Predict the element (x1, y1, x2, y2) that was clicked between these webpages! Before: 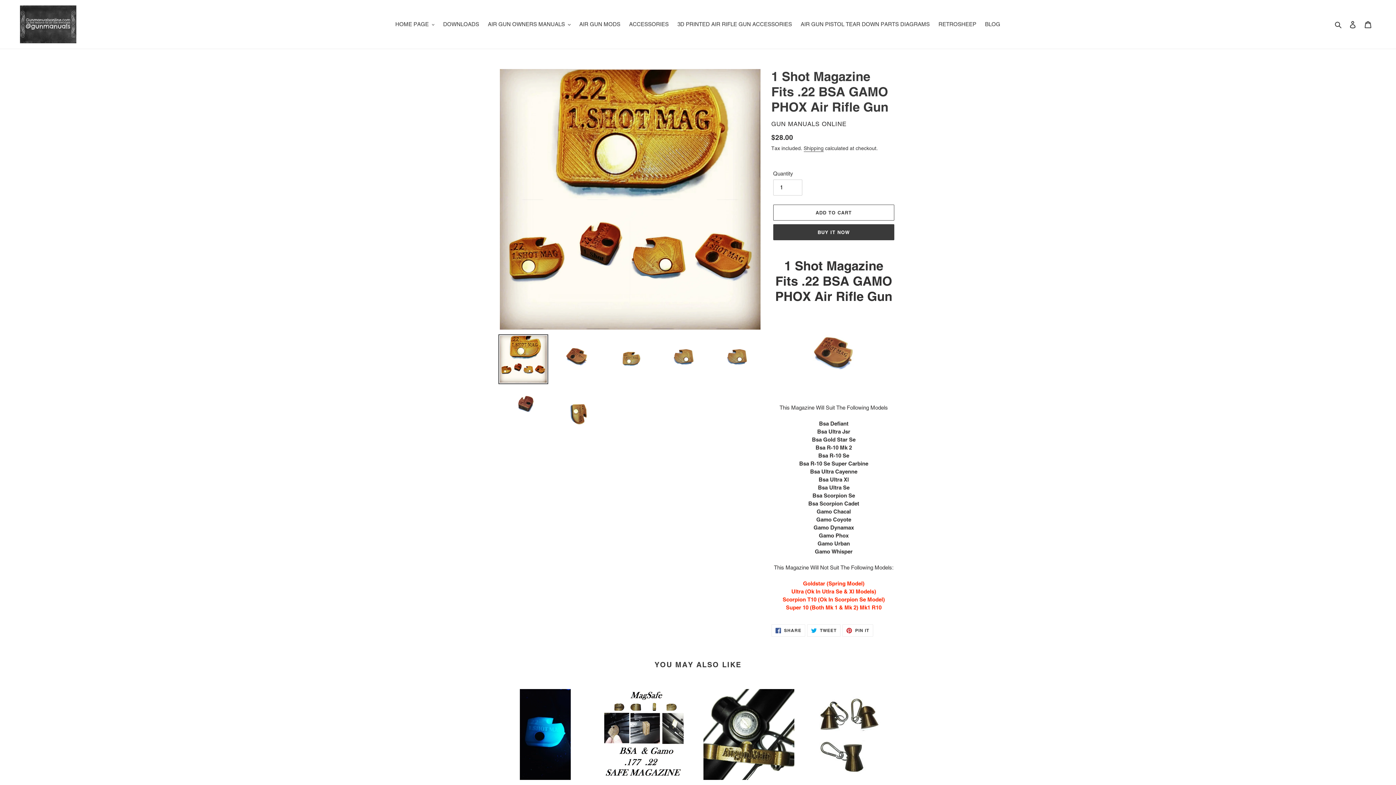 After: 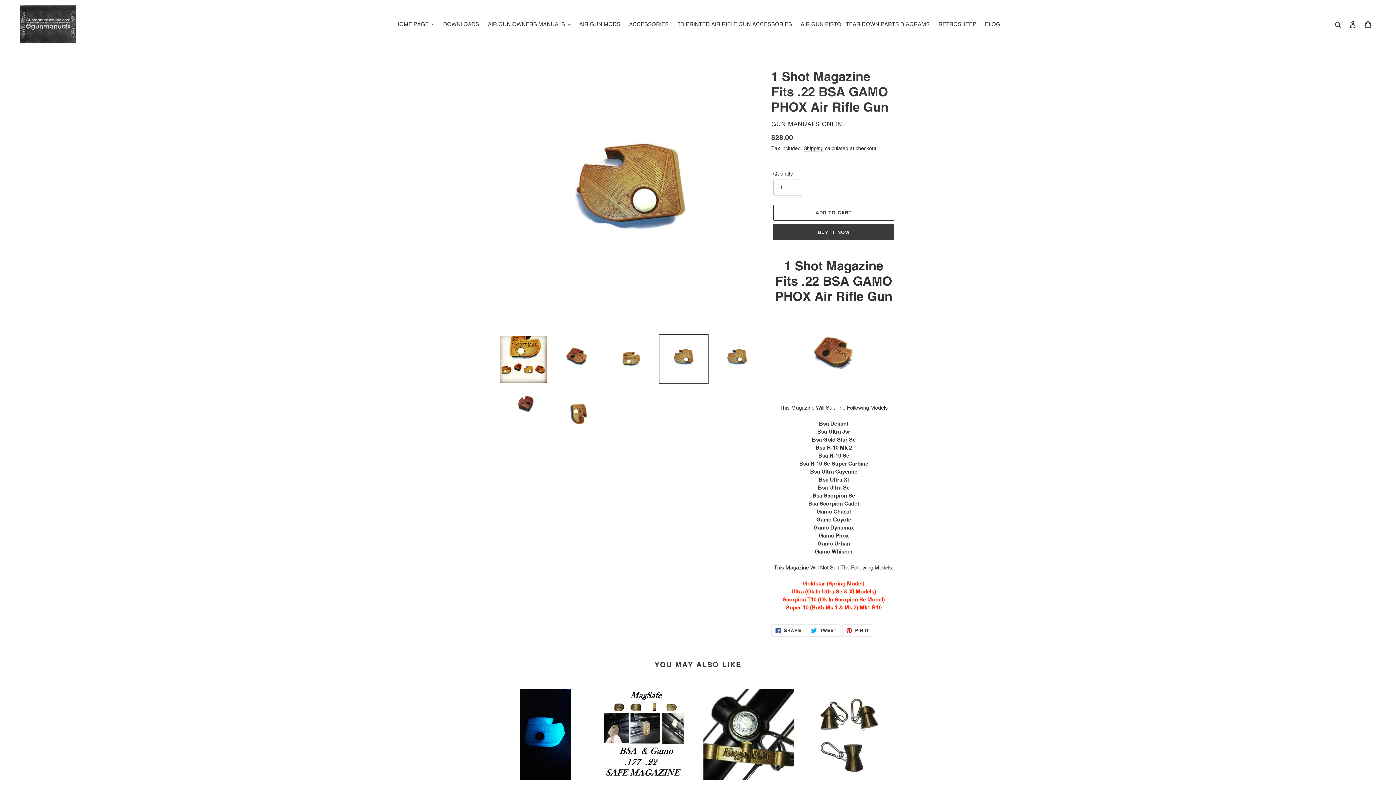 Action: bbox: (658, 334, 708, 384)